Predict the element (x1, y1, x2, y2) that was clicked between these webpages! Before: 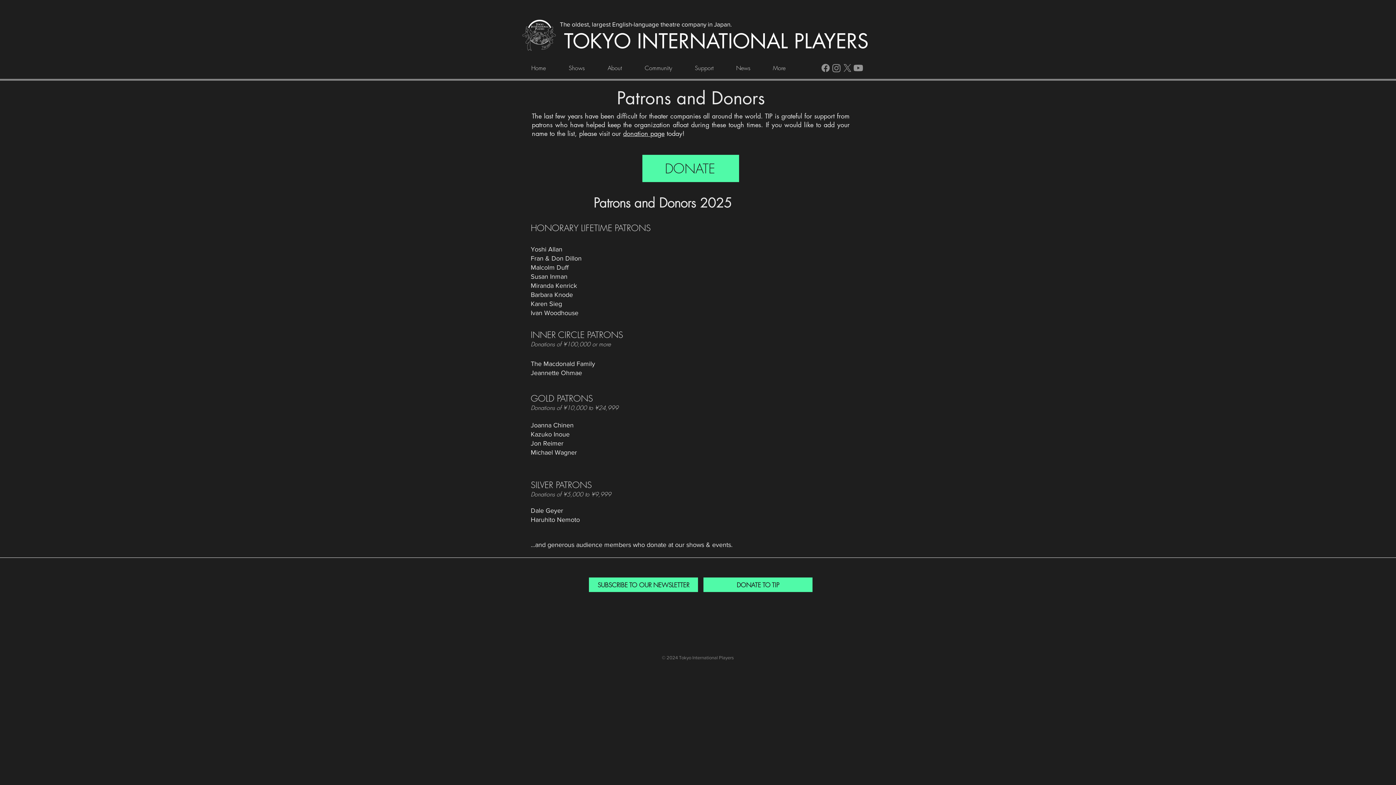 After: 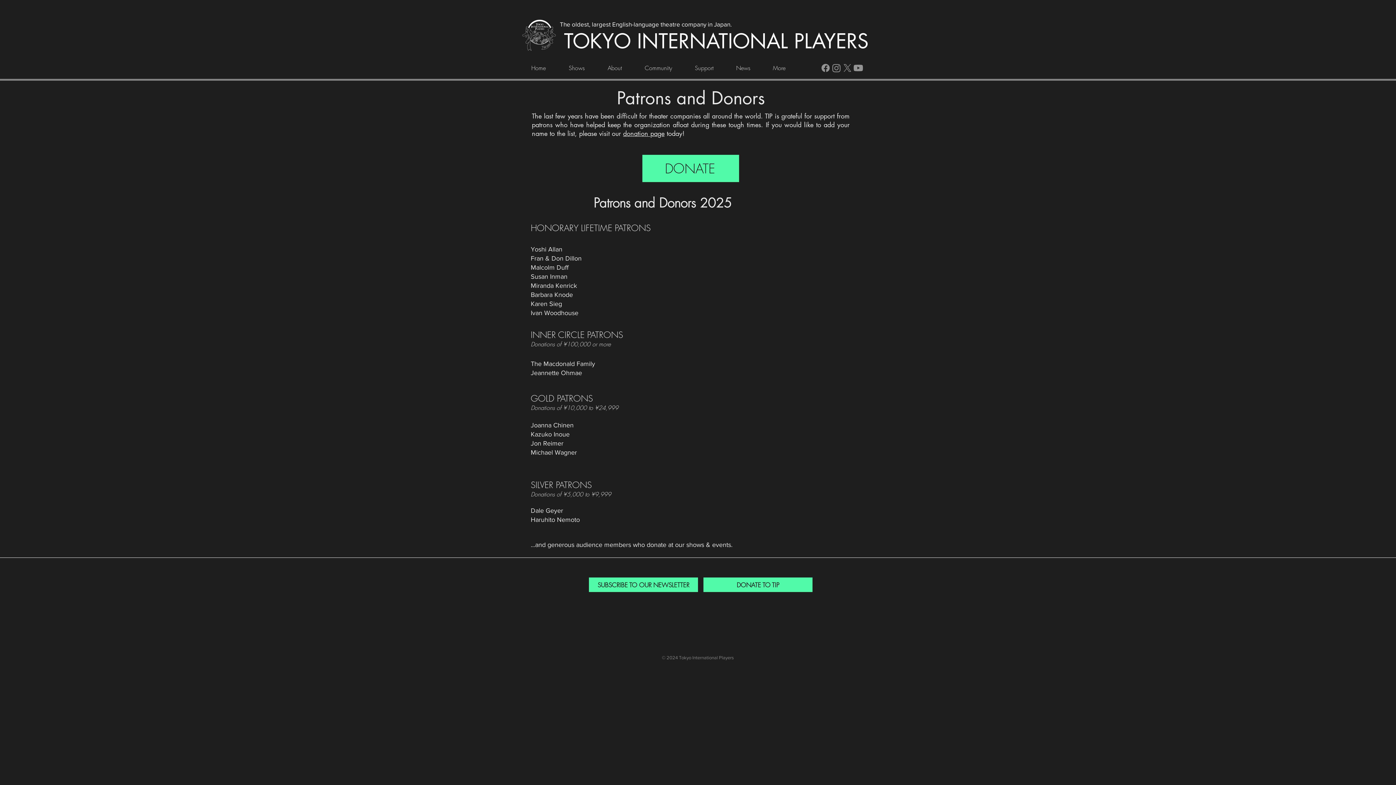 Action: bbox: (842, 62, 853, 73) label: X  